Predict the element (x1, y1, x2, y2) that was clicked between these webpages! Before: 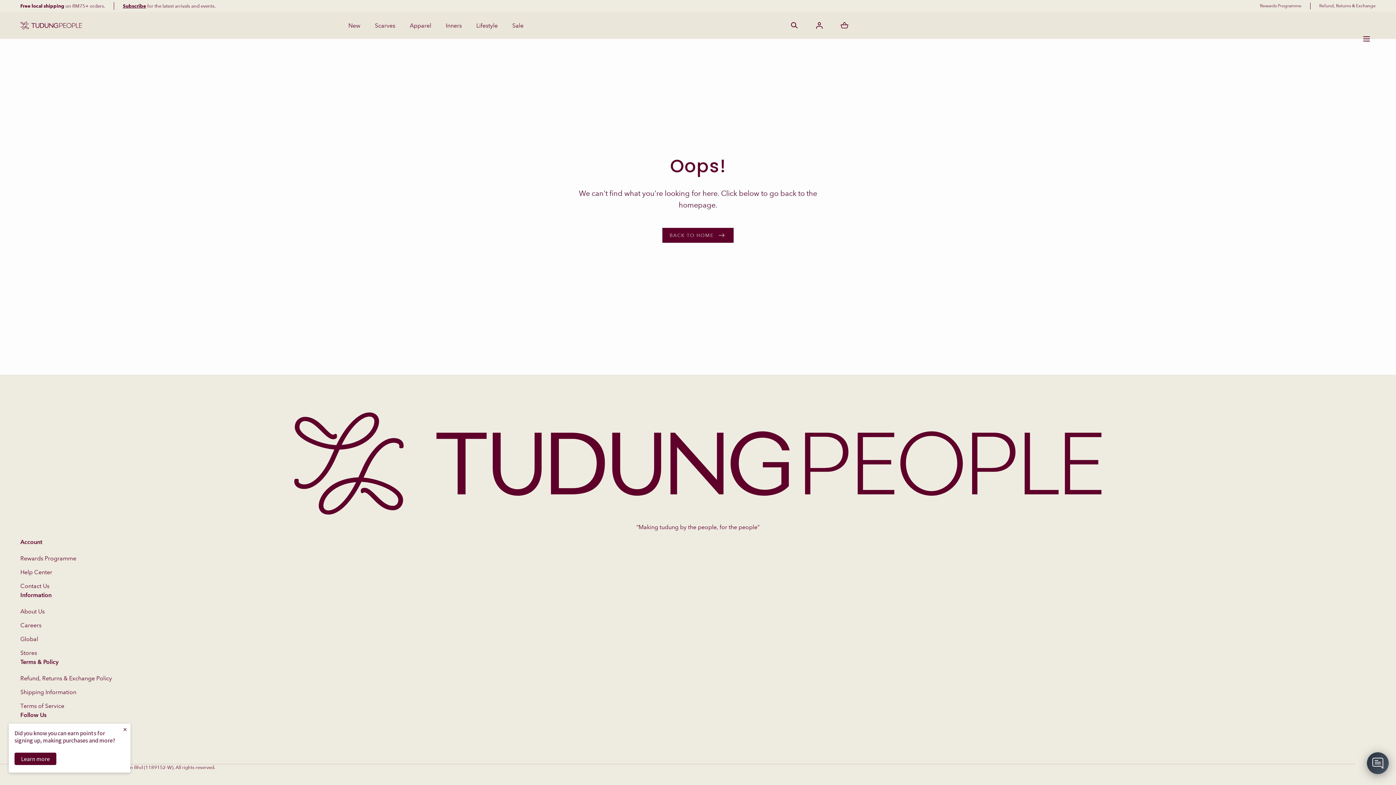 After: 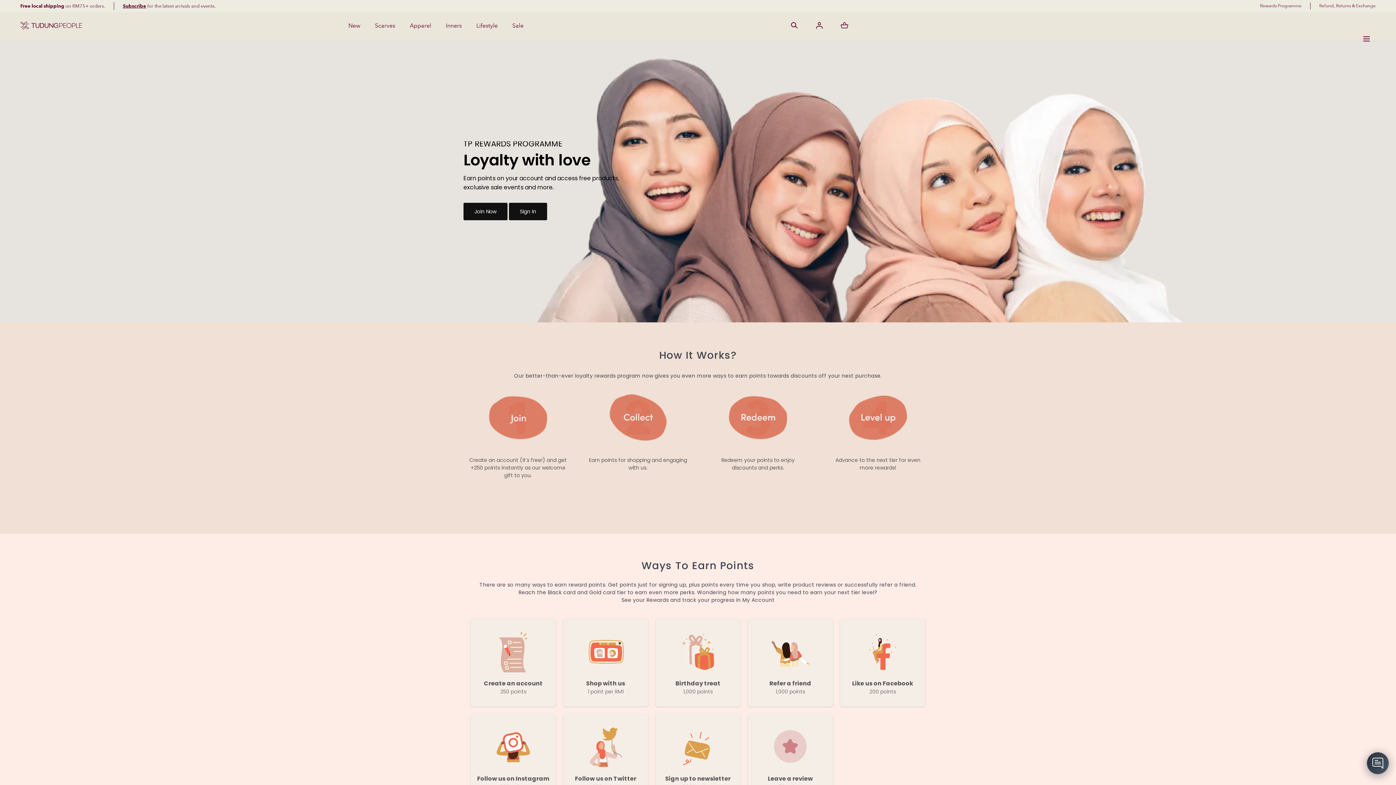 Action: bbox: (1260, 2, 1301, 9) label: Rewards Programme